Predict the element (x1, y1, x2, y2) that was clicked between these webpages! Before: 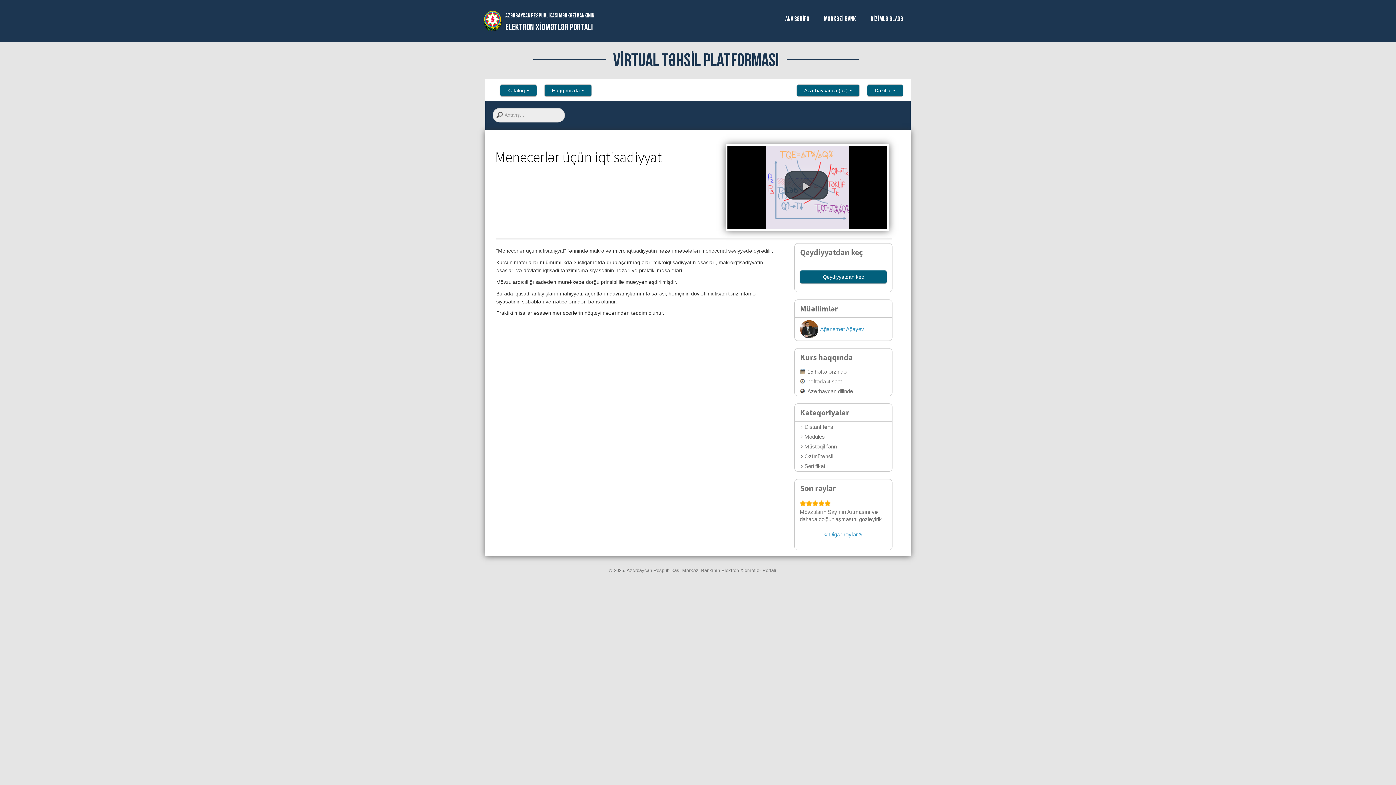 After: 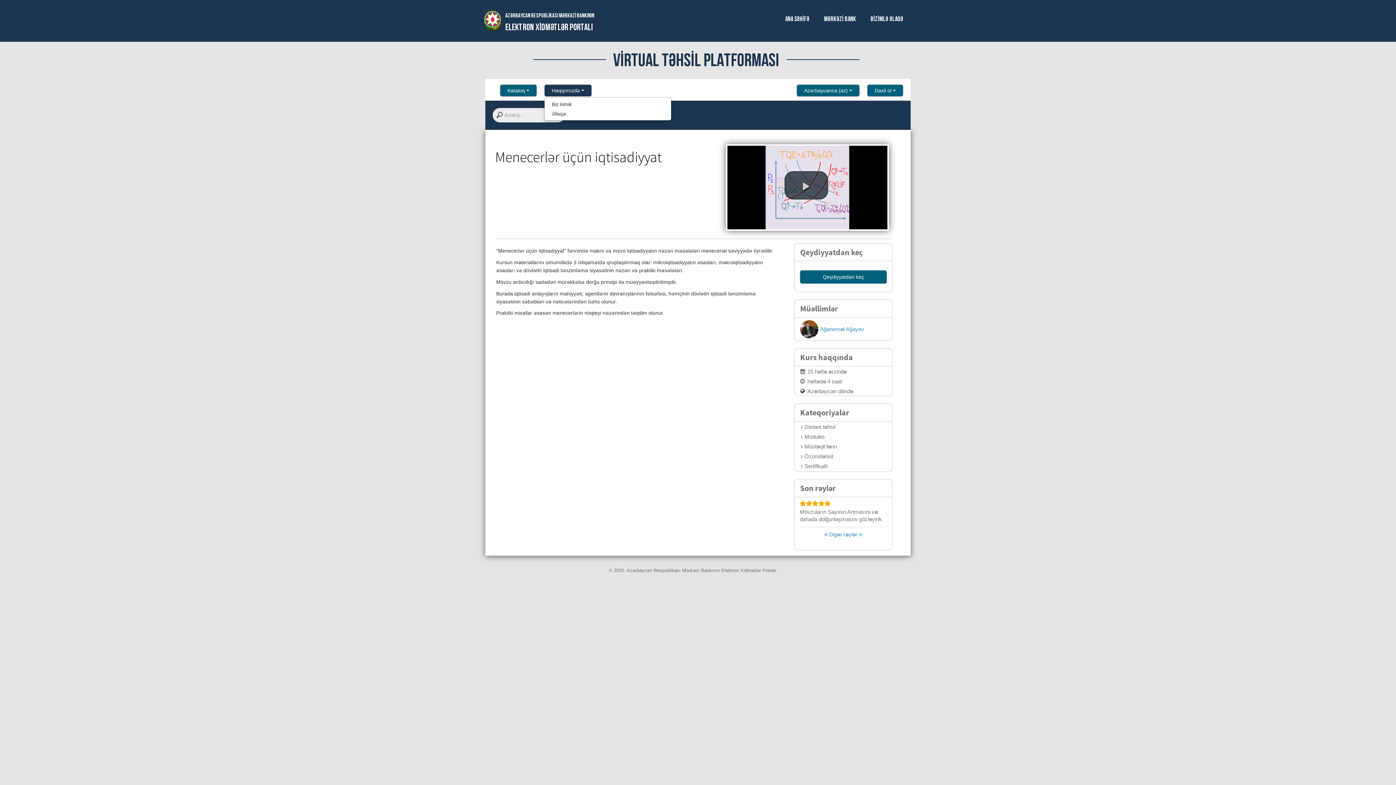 Action: bbox: (544, 84, 592, 96) label: Haqqımızda 